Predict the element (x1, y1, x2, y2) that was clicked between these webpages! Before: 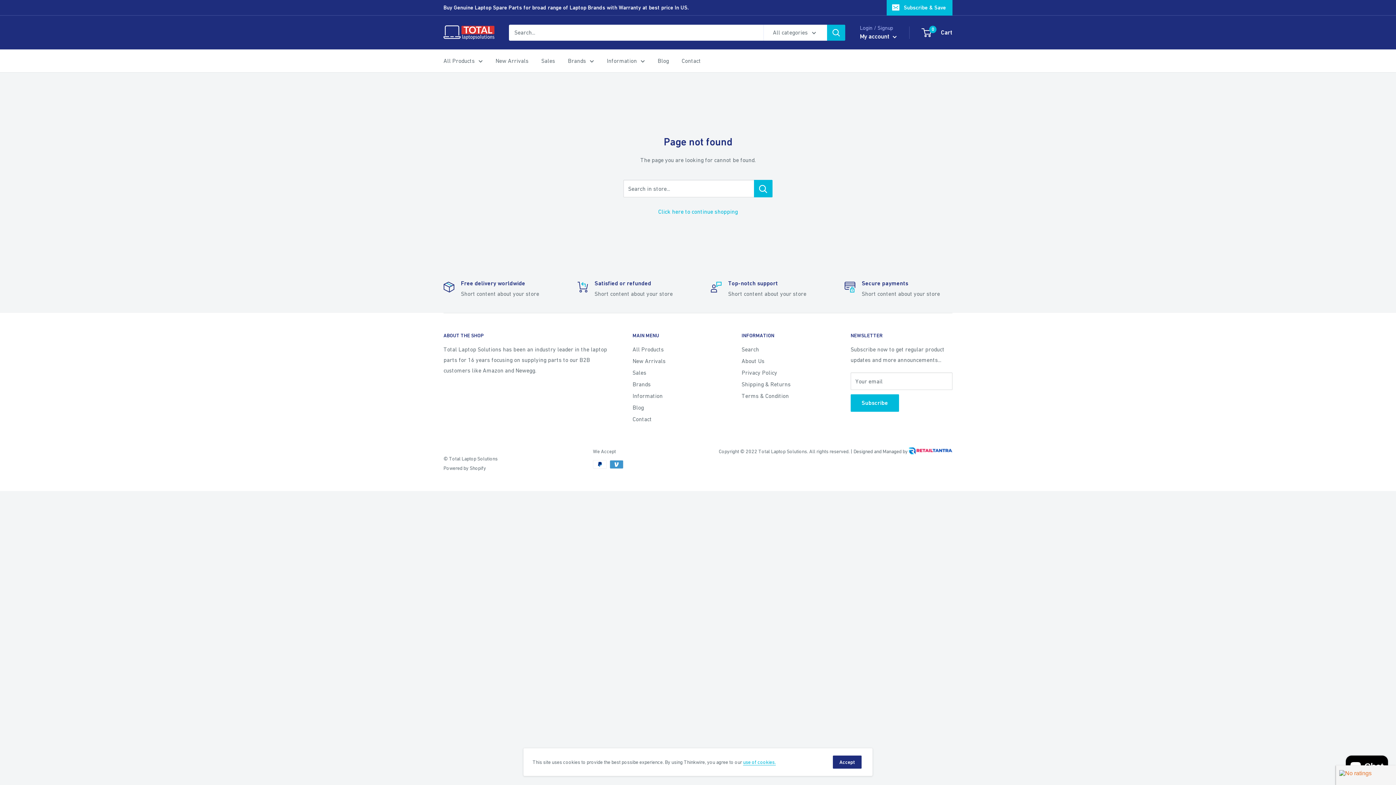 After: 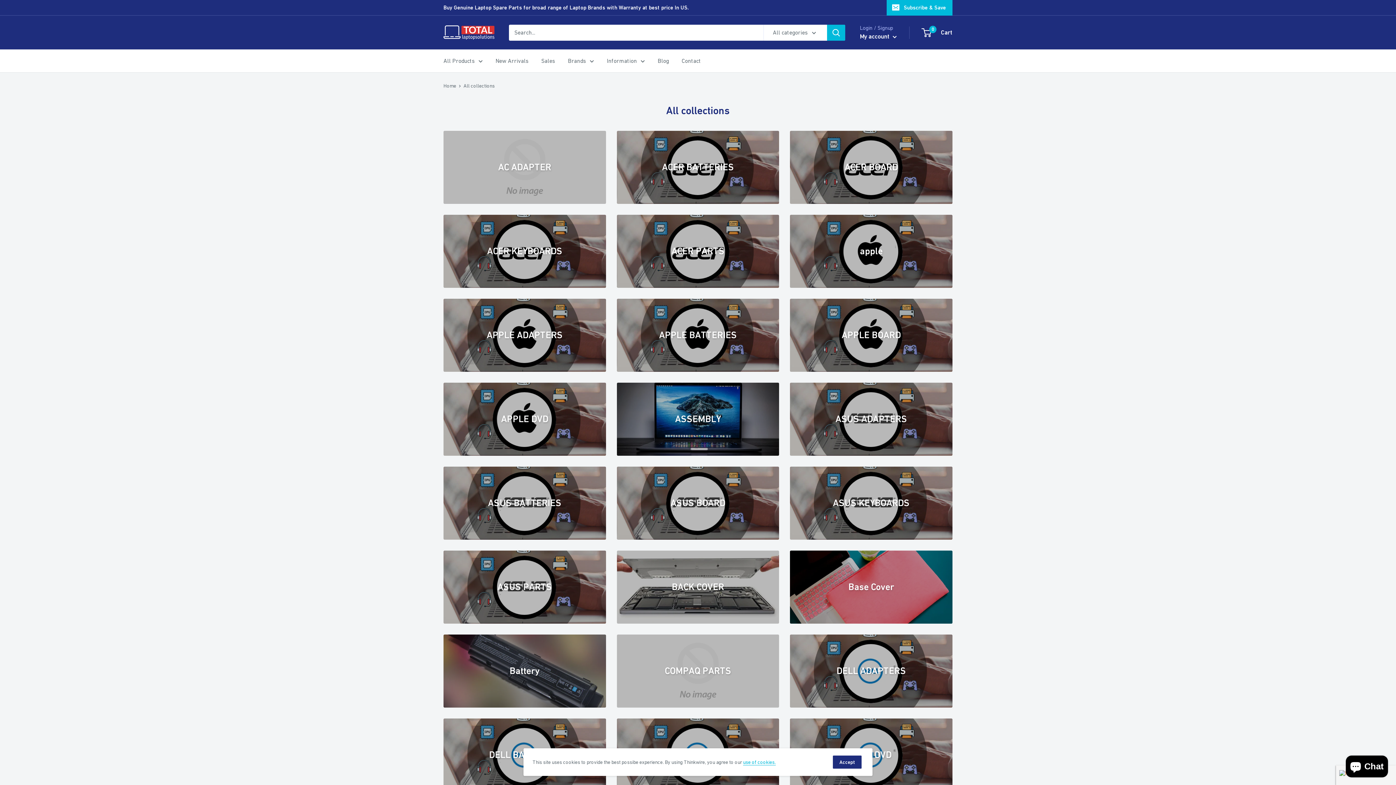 Action: bbox: (541, 55, 555, 66) label: Sales